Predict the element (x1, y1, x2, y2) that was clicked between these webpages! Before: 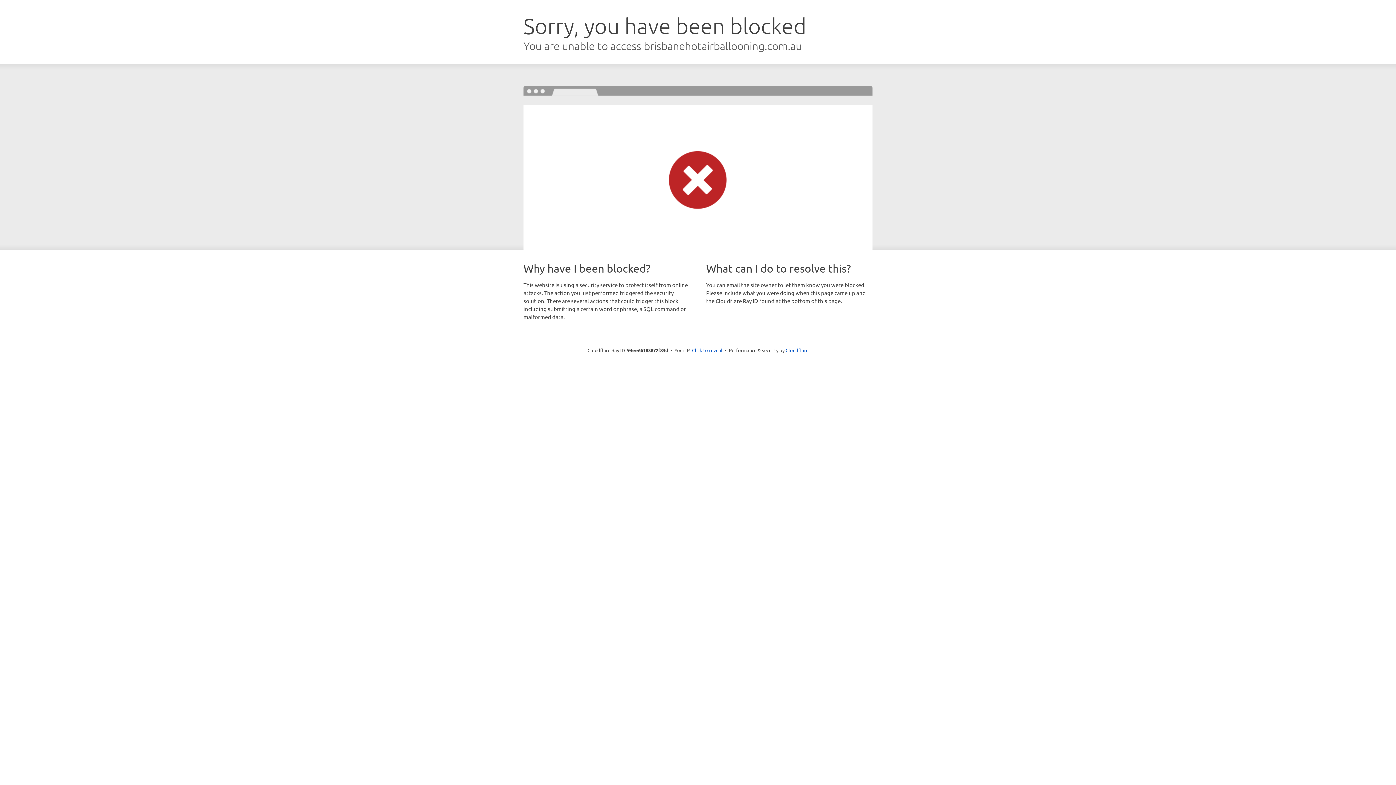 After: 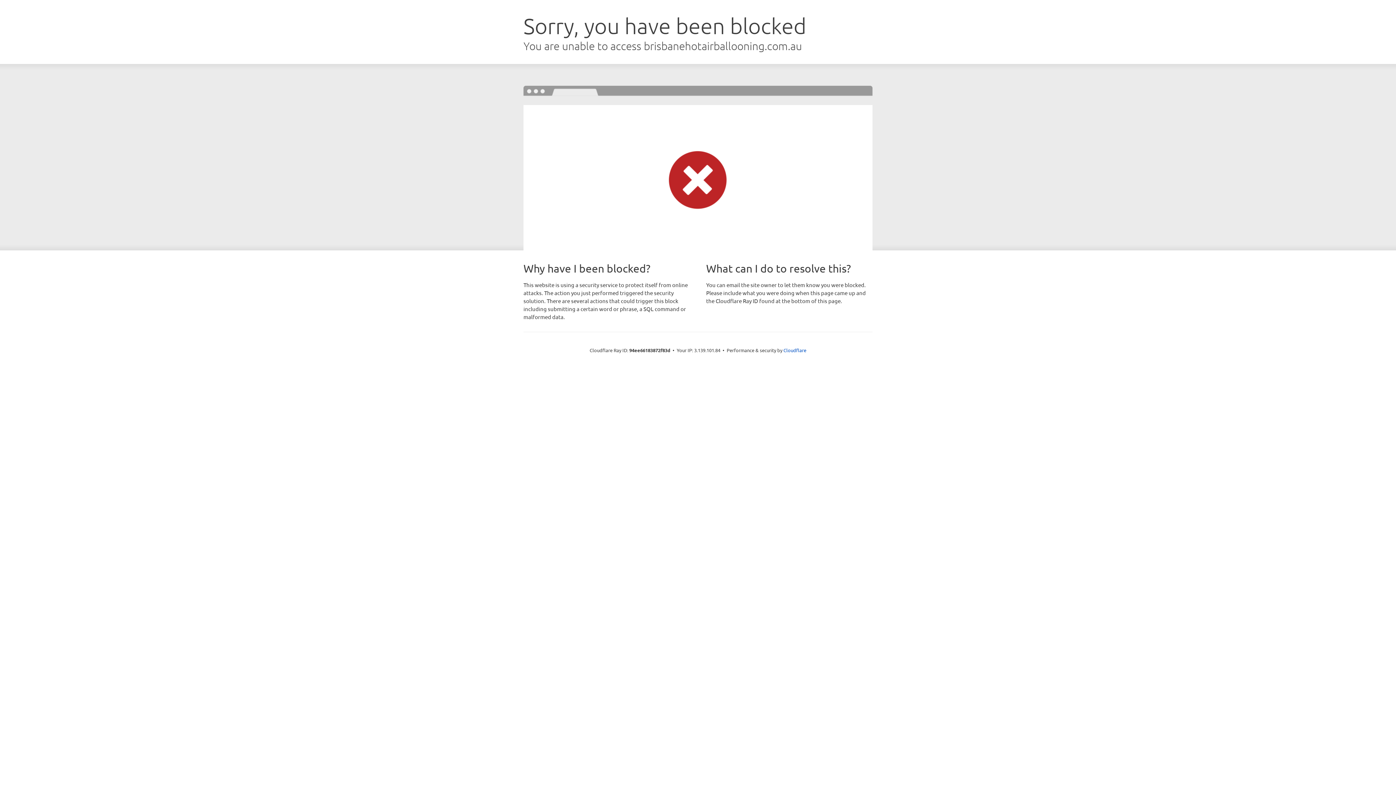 Action: label: Click to reveal bbox: (692, 346, 722, 353)